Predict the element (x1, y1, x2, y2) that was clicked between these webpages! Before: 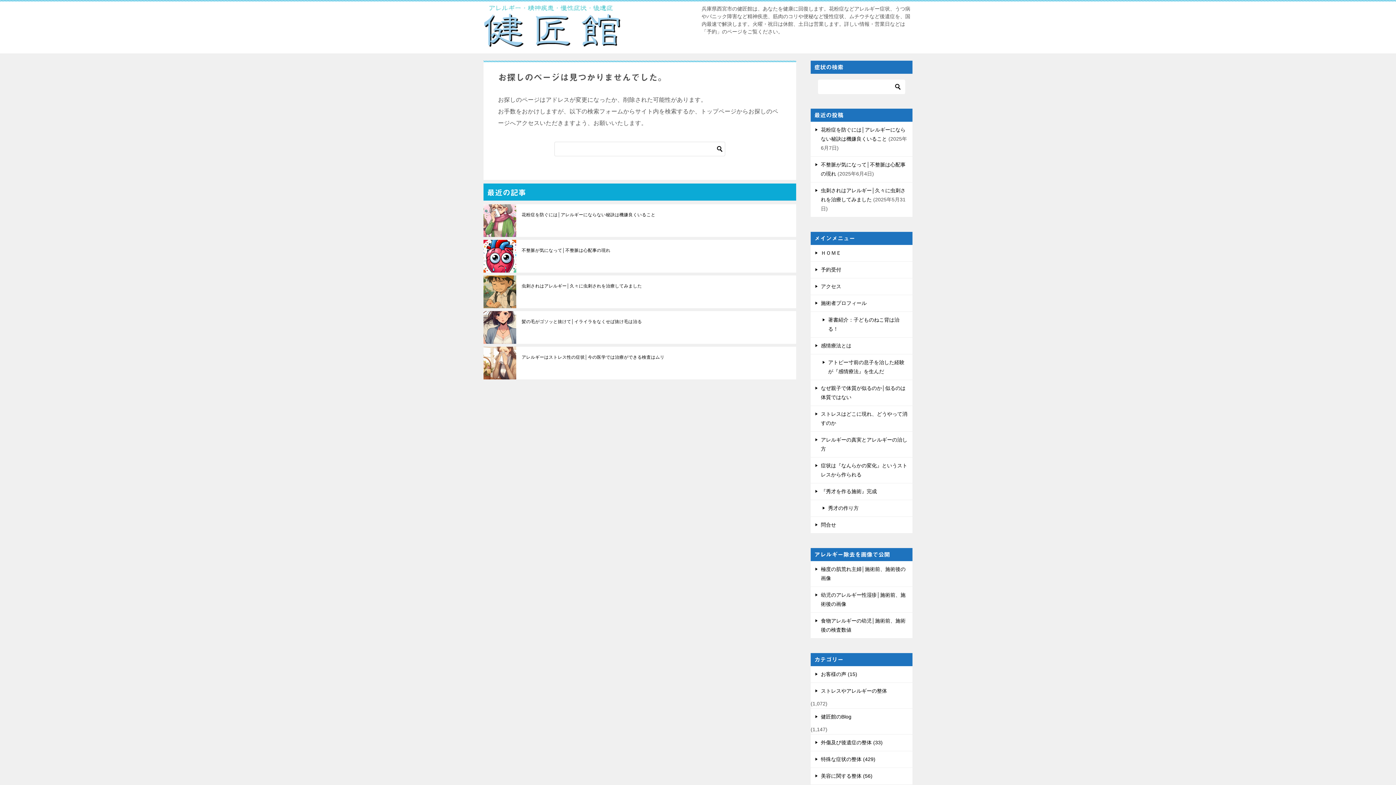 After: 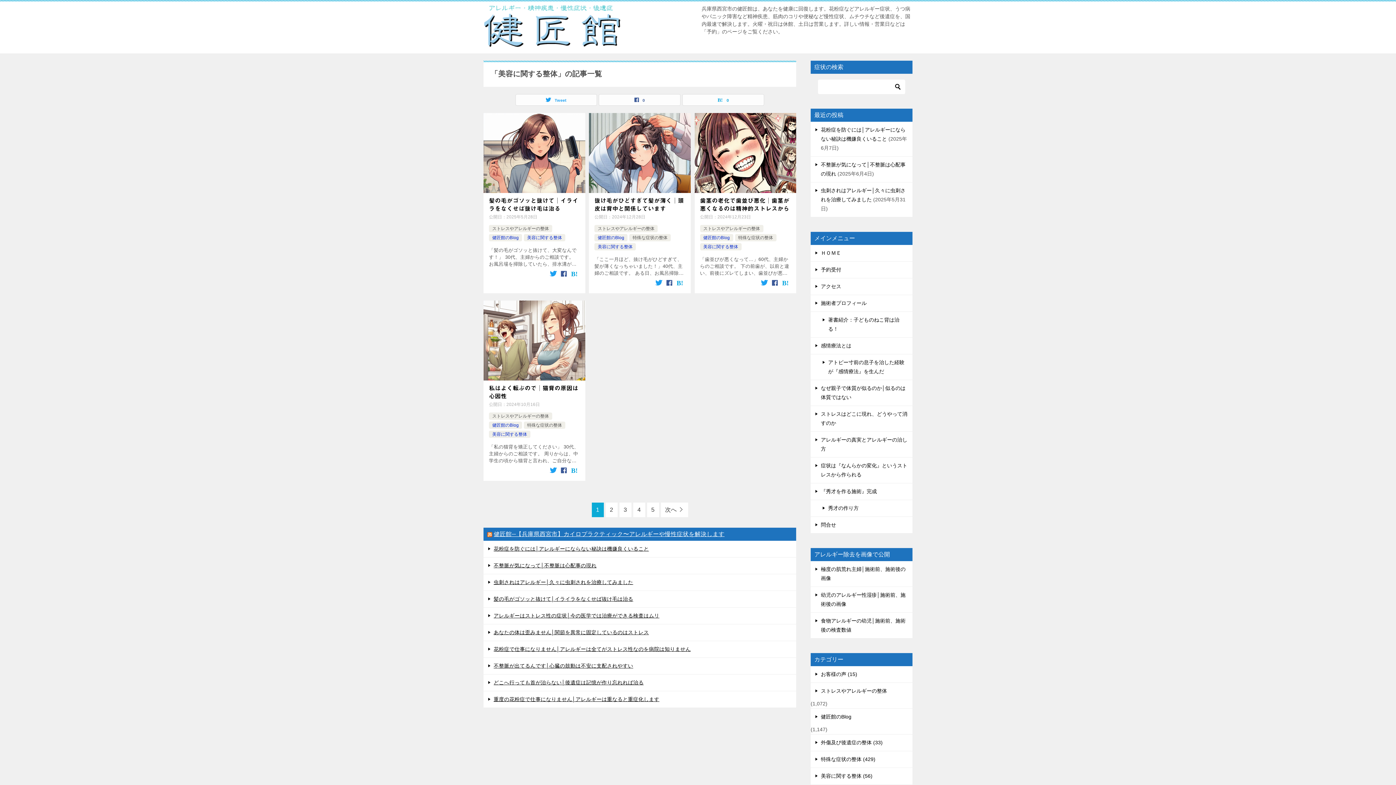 Action: label: 美容に関する整体 (56) bbox: (810, 768, 912, 784)